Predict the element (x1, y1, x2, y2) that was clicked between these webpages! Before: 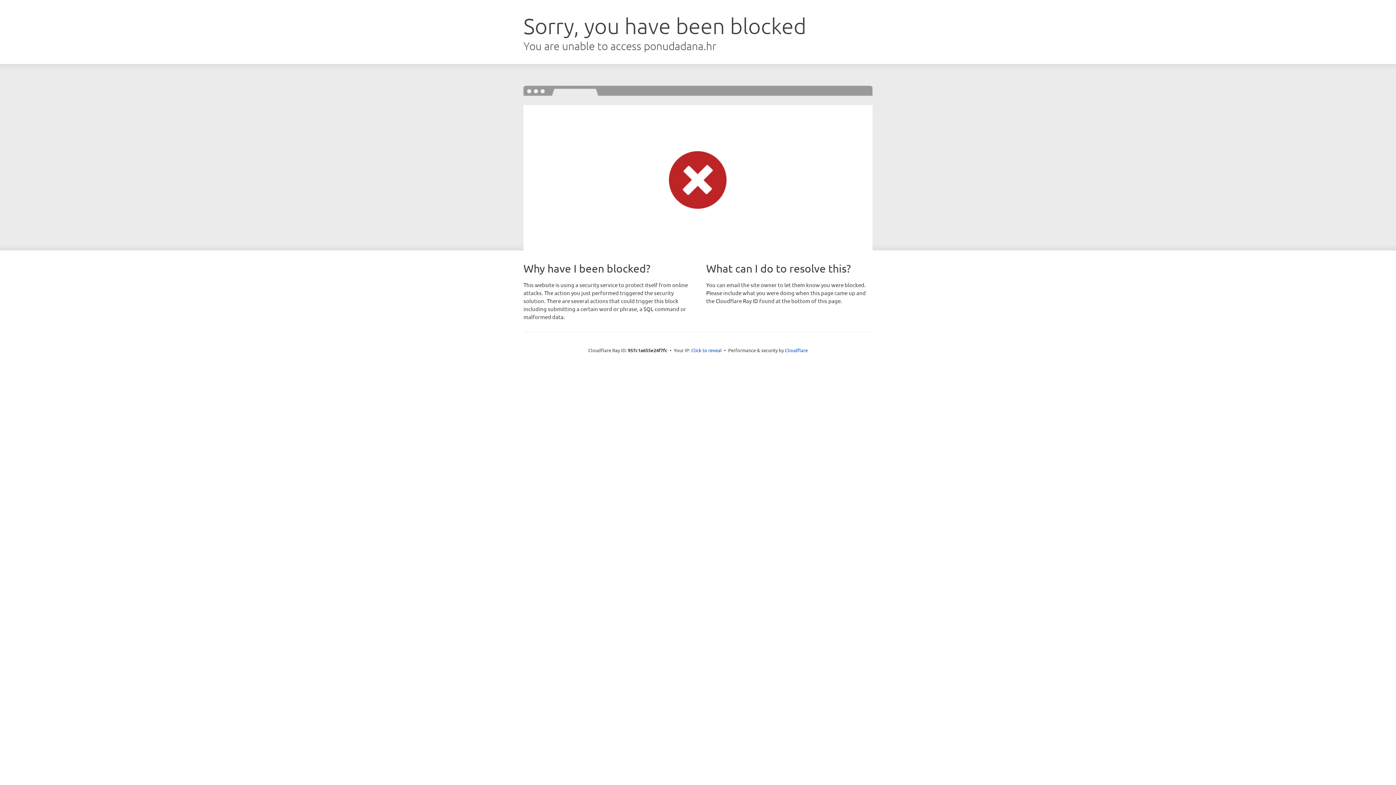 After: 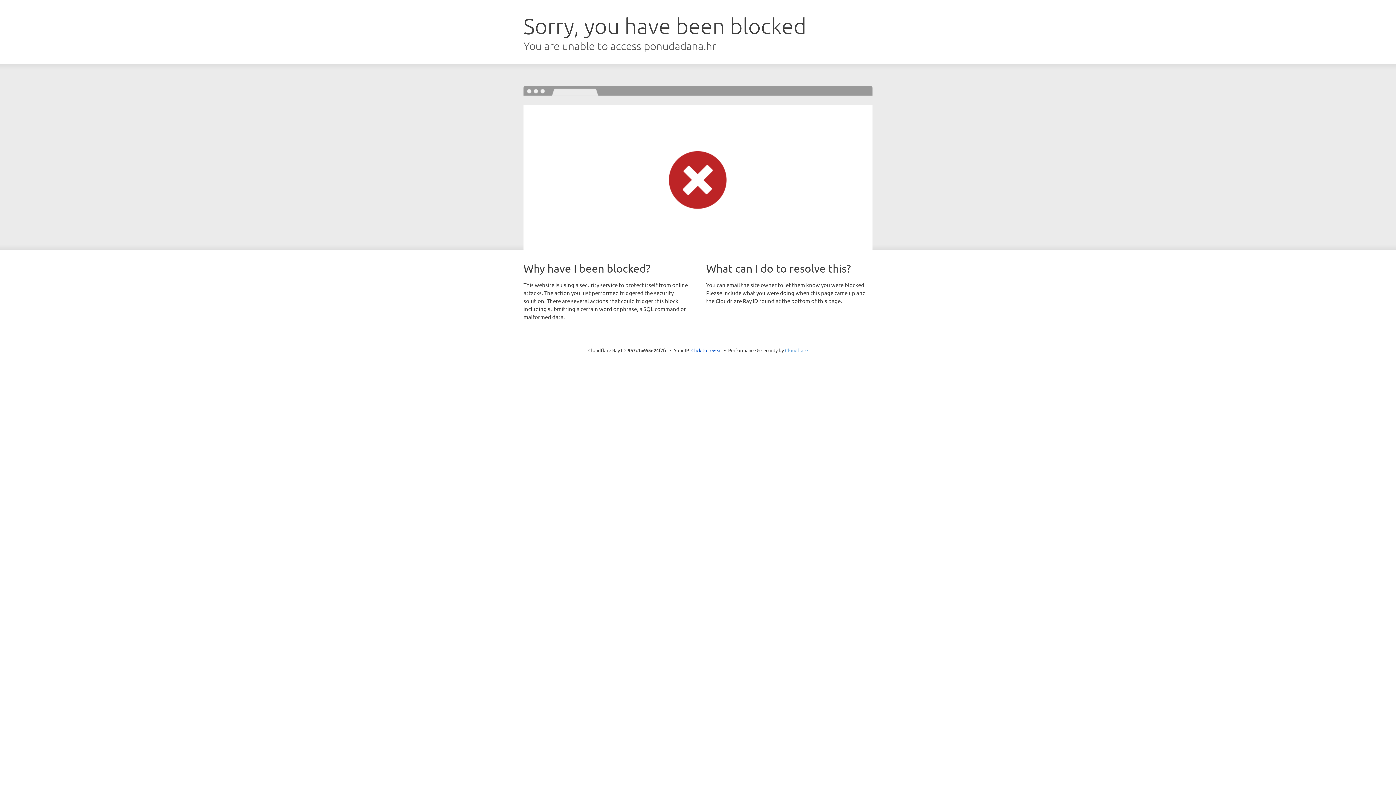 Action: label: Cloudflare bbox: (785, 347, 808, 353)